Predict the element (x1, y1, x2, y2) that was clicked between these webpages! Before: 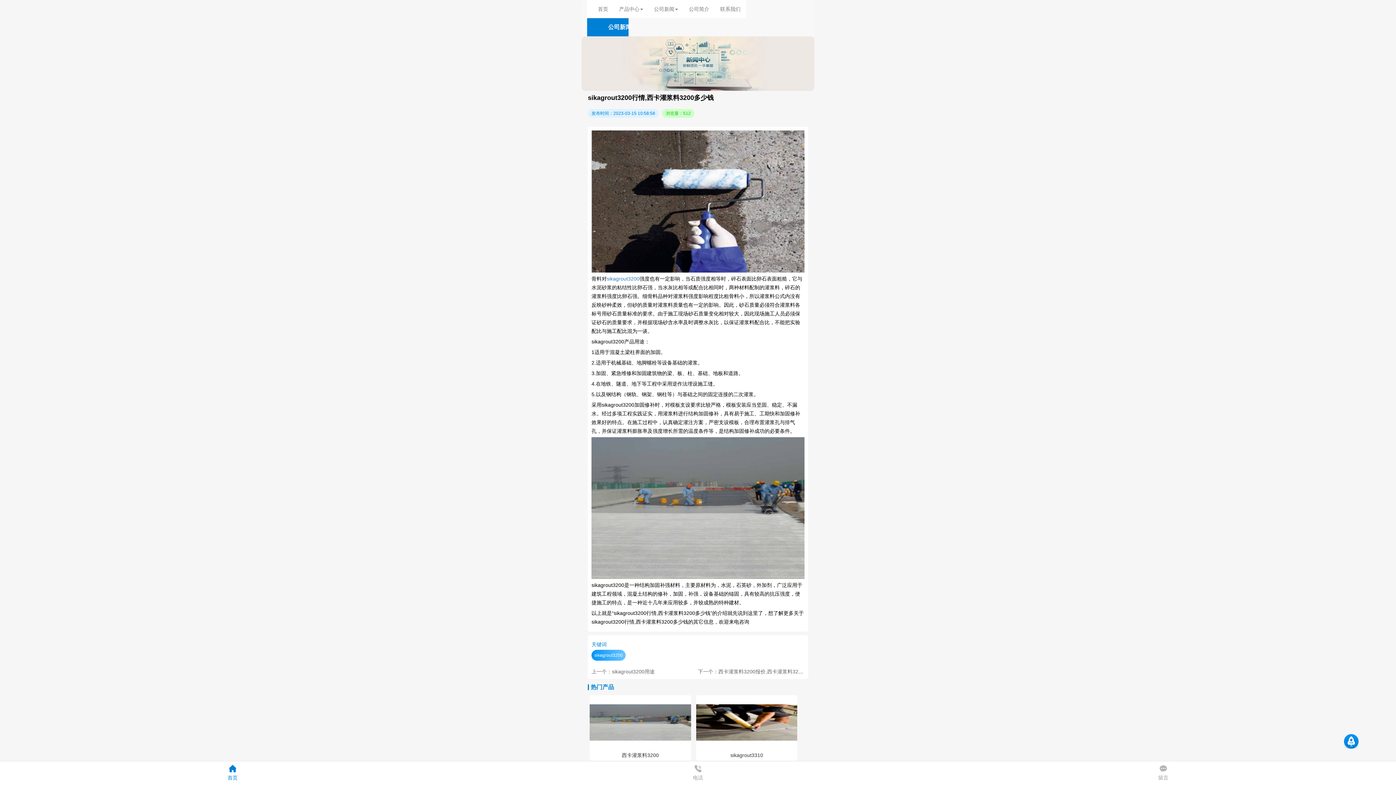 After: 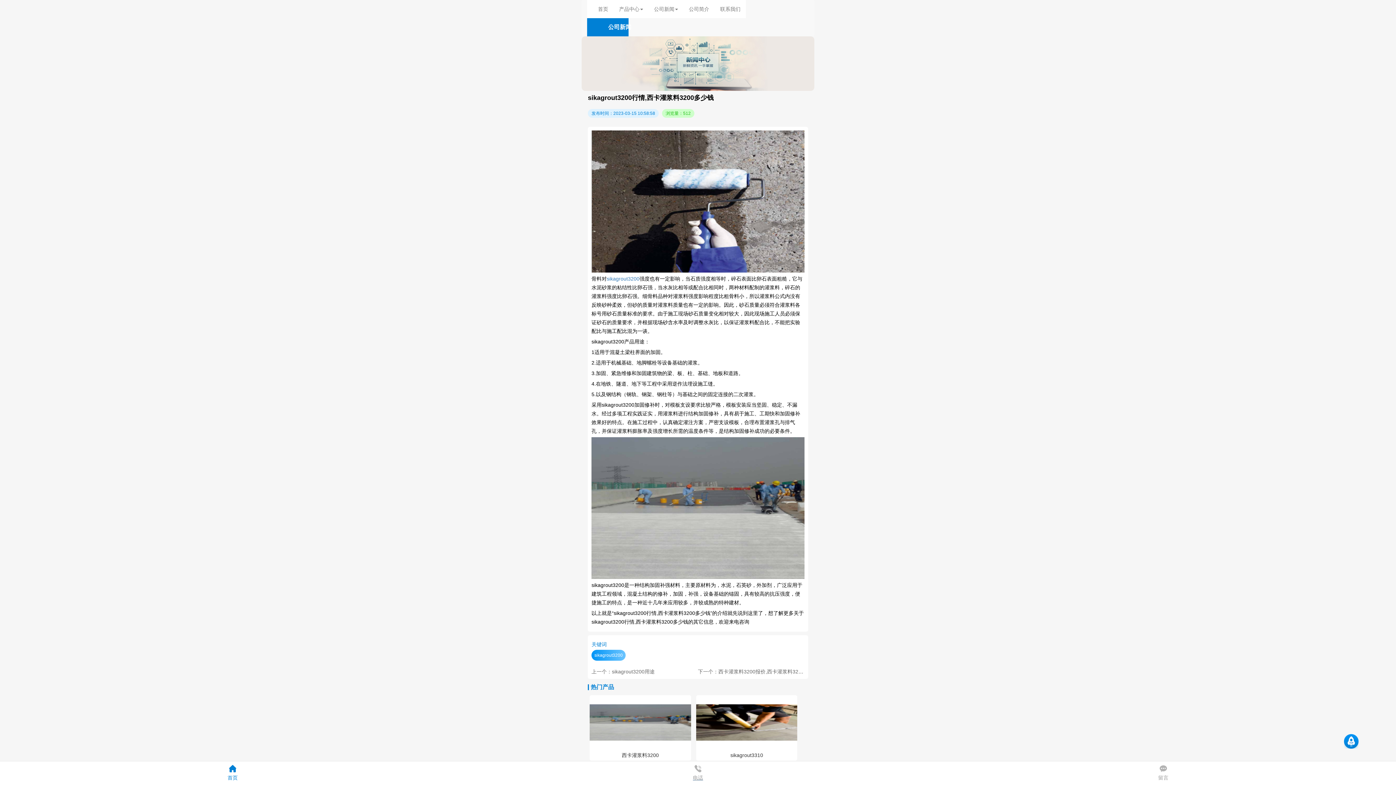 Action: label: 电话 bbox: (465, 765, 930, 781)